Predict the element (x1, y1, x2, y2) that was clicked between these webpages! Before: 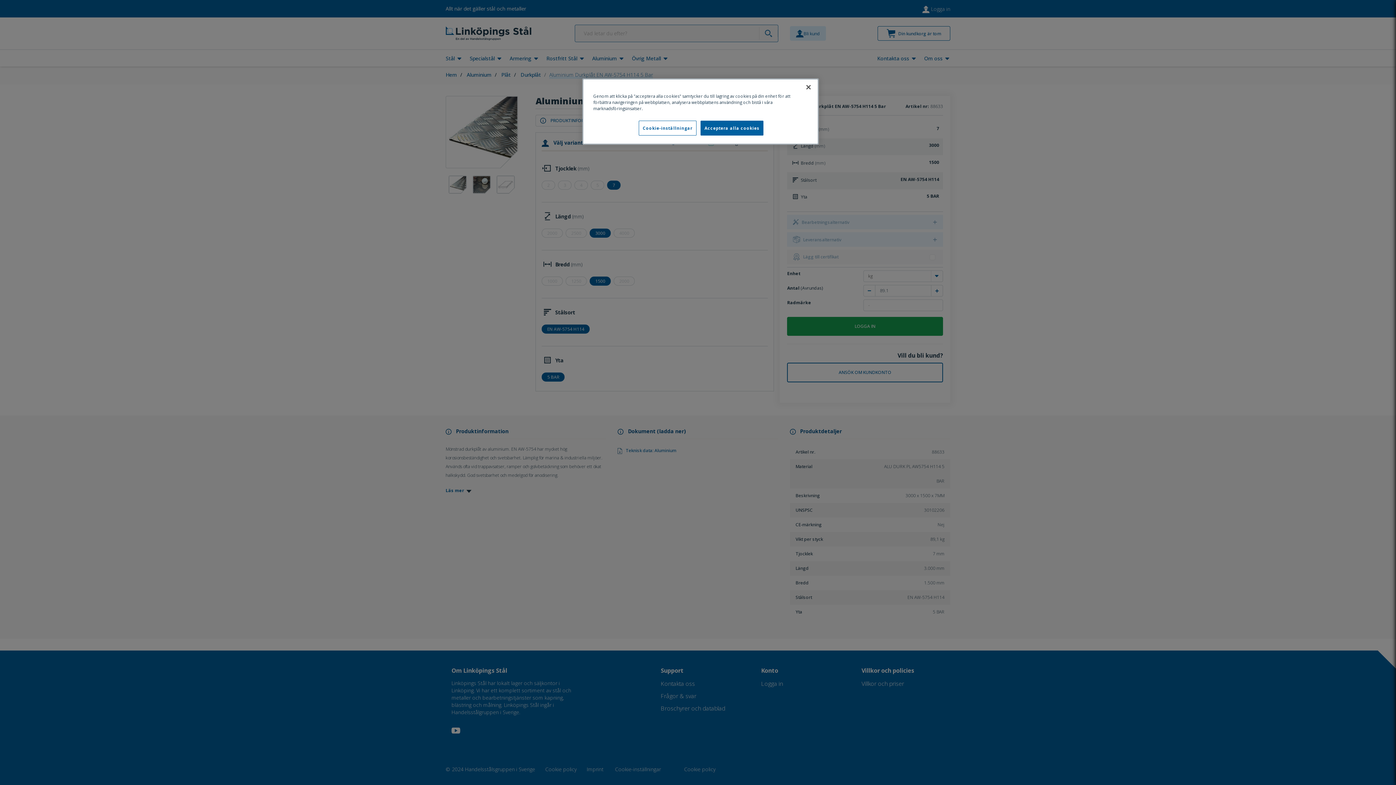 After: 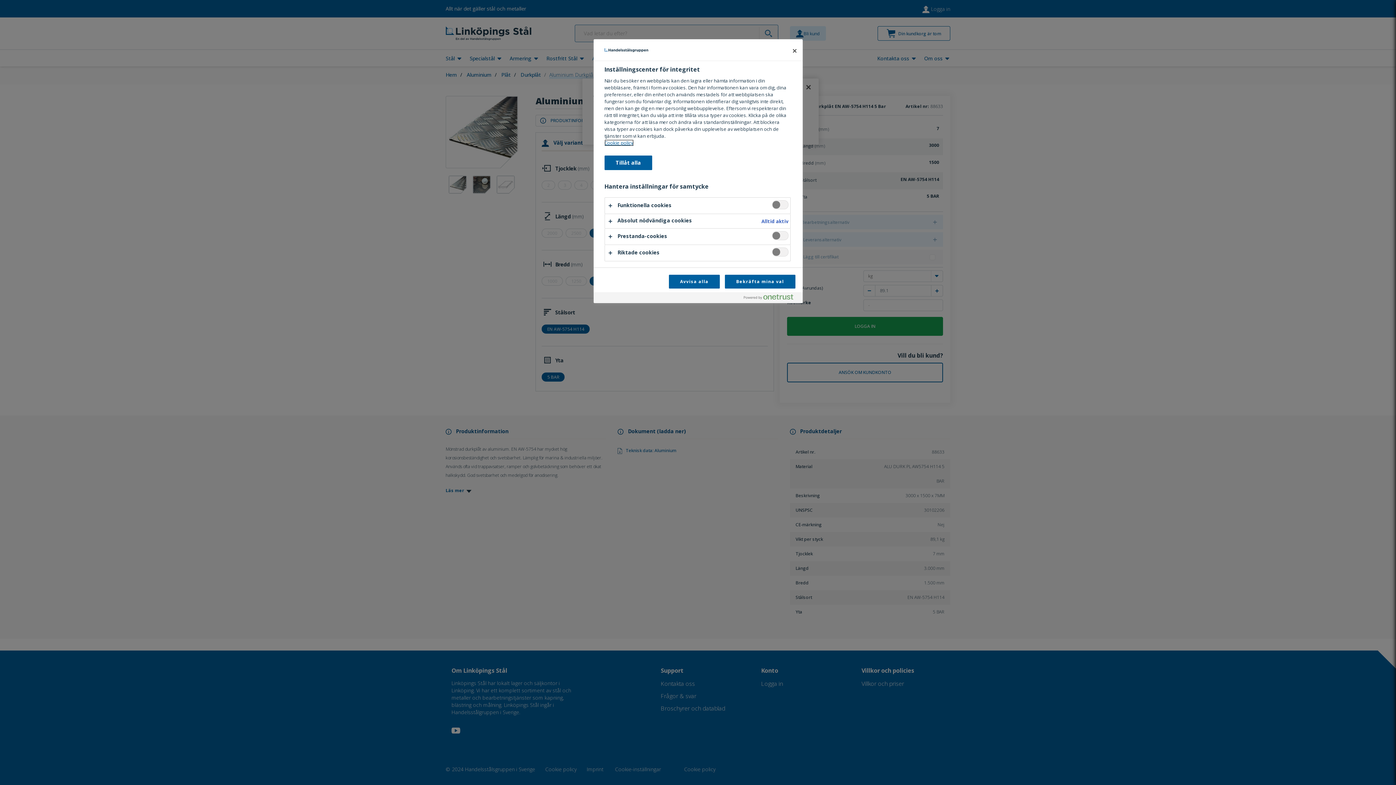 Action: label: Cookie-inställningar bbox: (638, 120, 696, 135)